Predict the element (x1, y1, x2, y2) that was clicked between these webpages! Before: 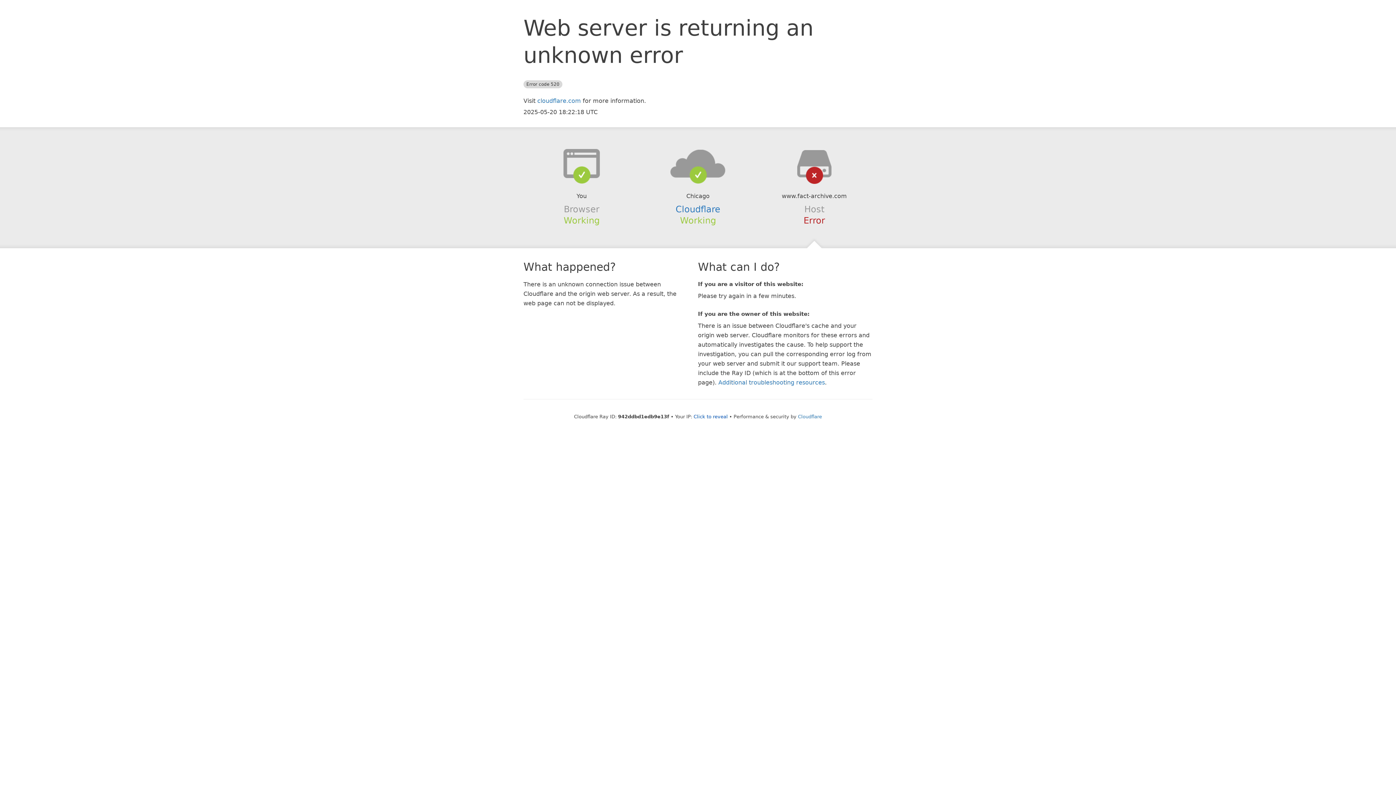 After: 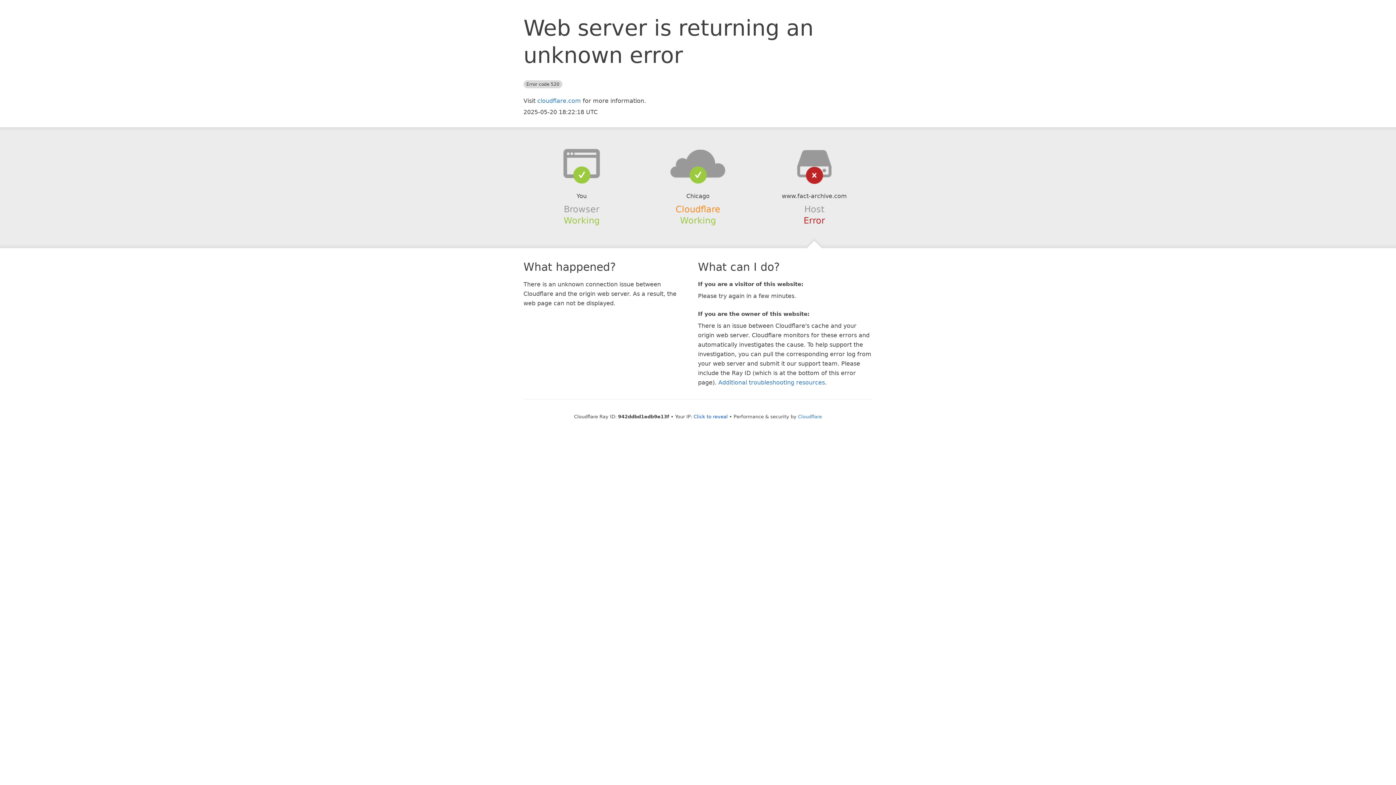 Action: label: Cloudflare bbox: (675, 204, 720, 214)